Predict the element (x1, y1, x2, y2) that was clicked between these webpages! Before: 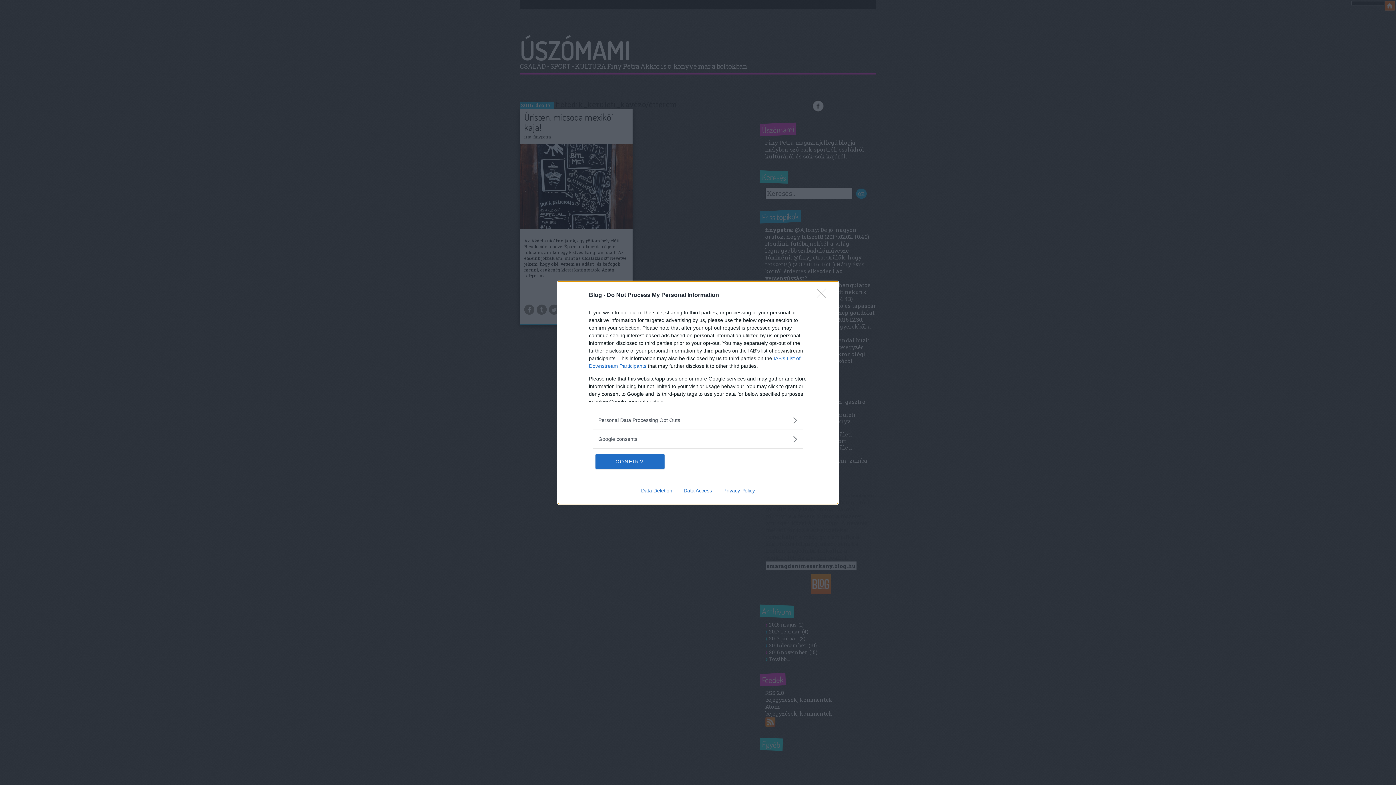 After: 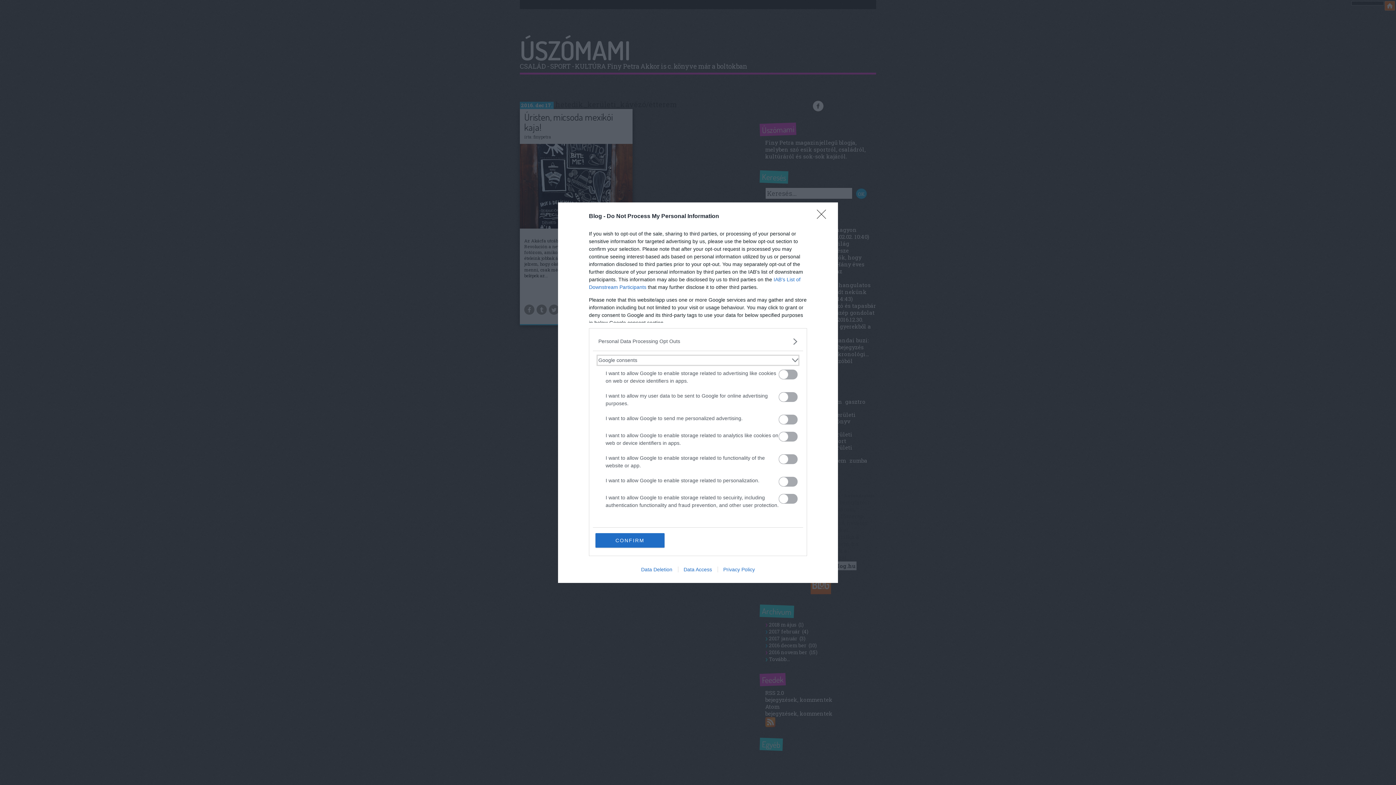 Action: label: Google consents bbox: (598, 435, 797, 443)